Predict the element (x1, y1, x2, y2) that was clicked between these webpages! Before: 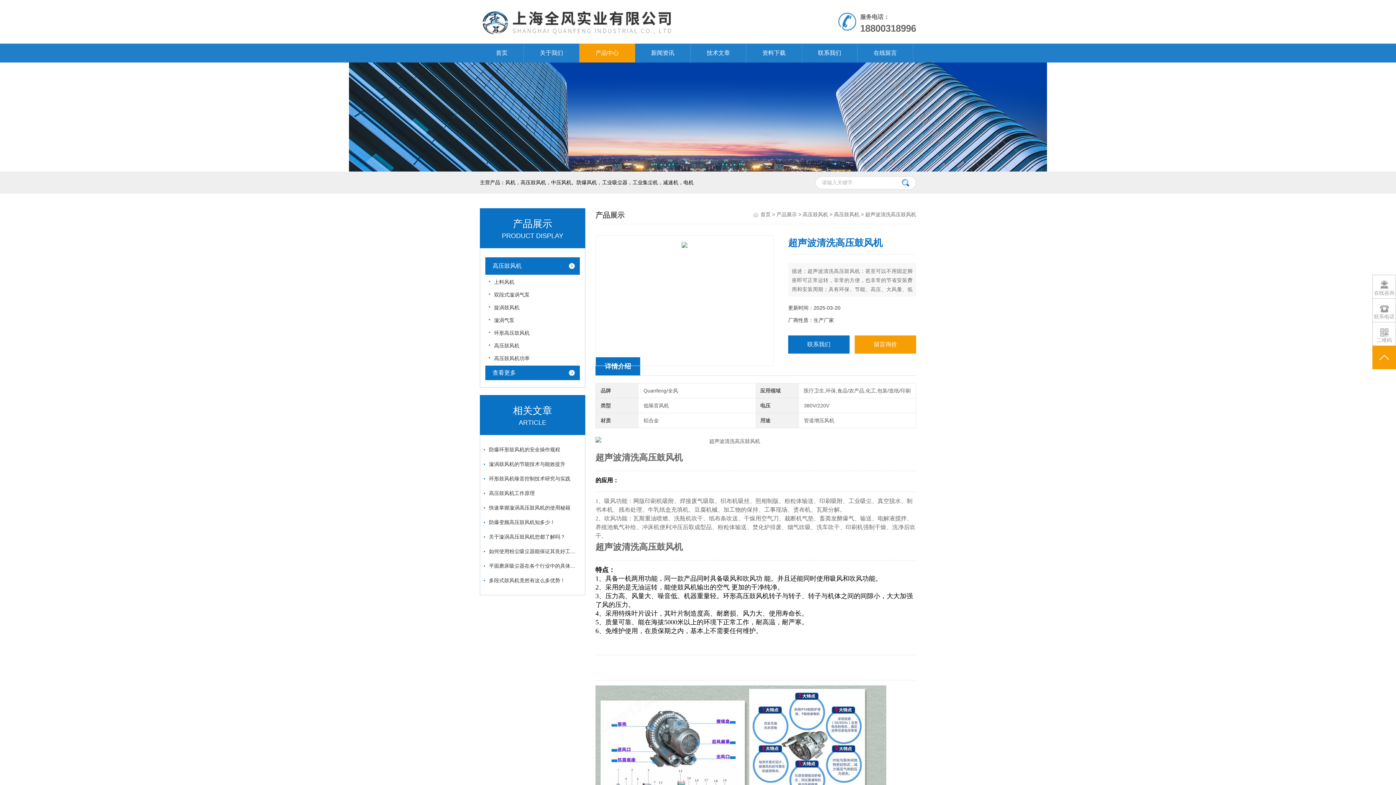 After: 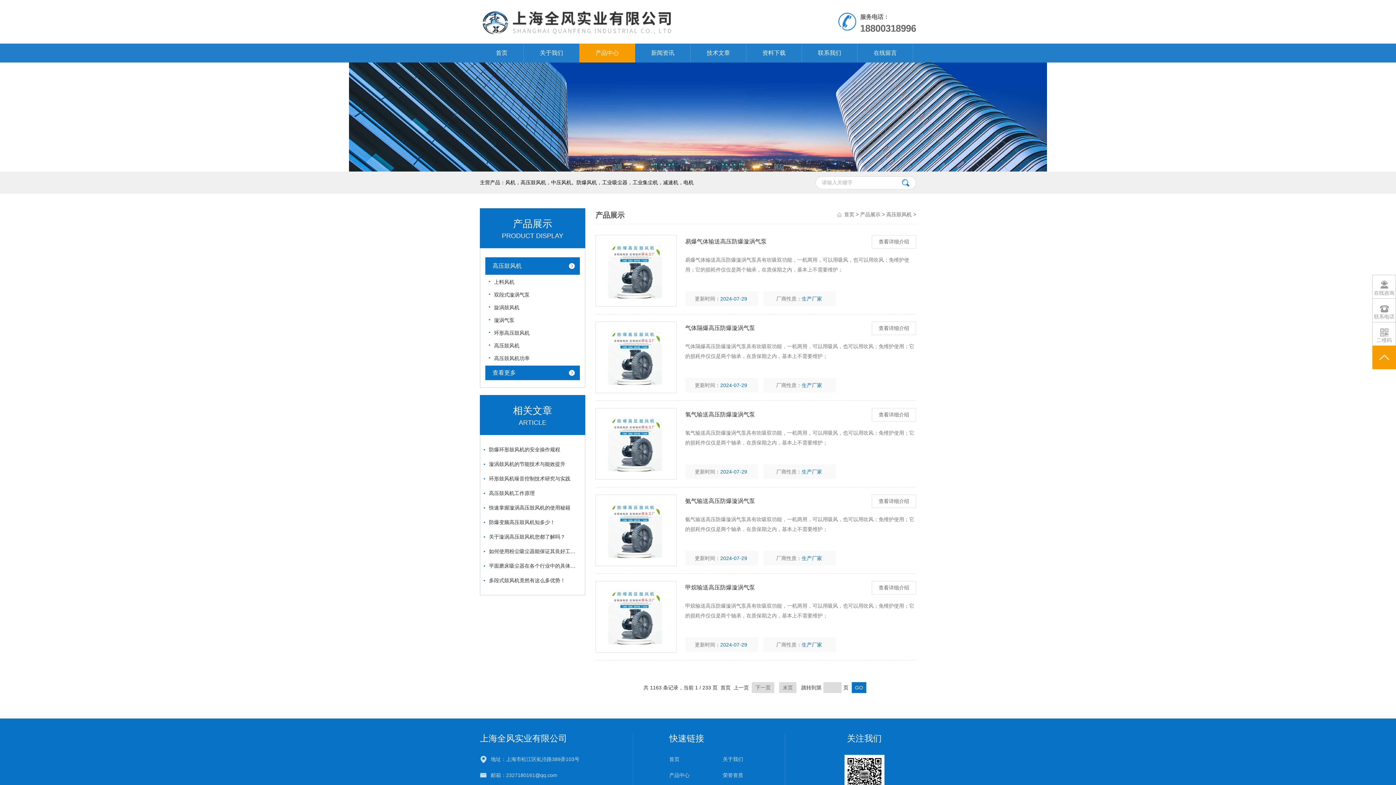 Action: label: 高压鼓风机 bbox: (802, 211, 828, 217)